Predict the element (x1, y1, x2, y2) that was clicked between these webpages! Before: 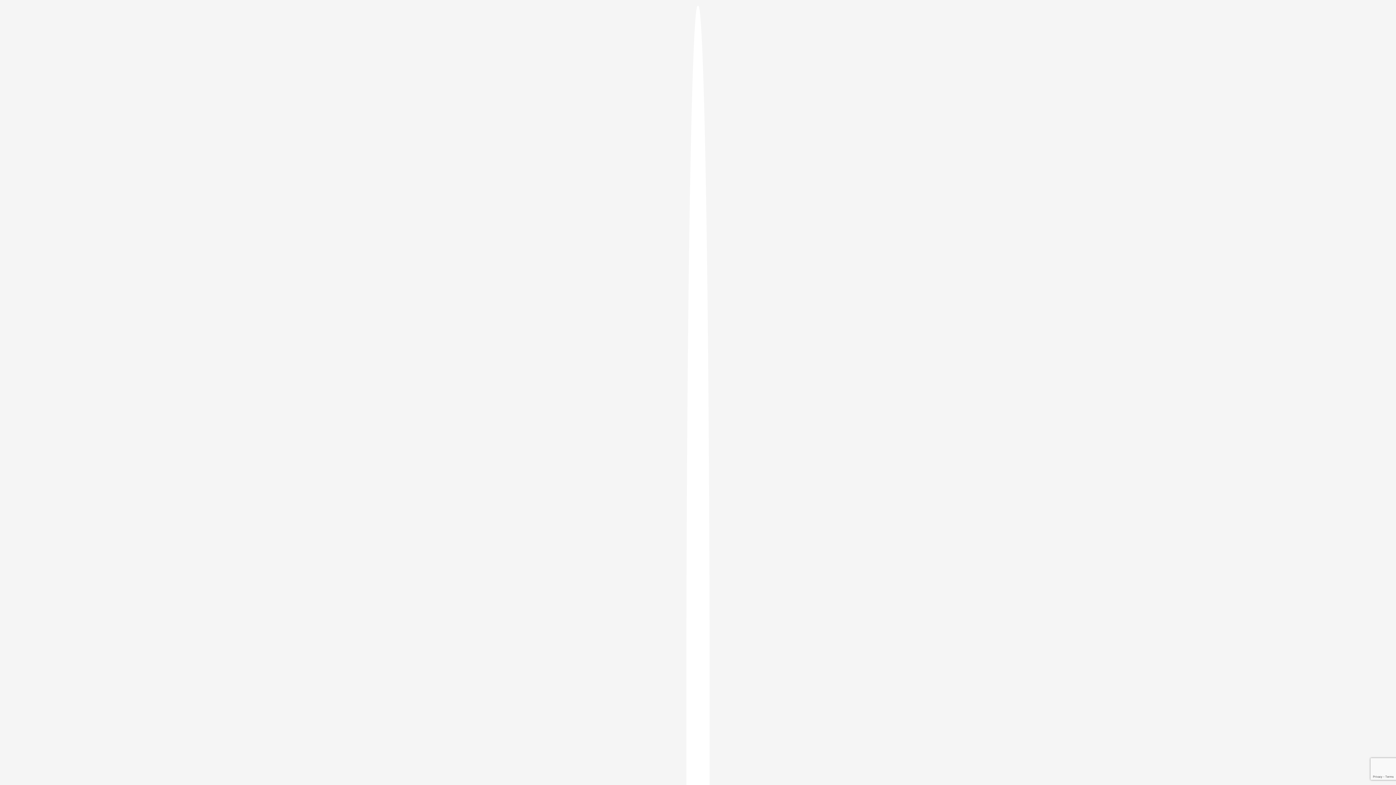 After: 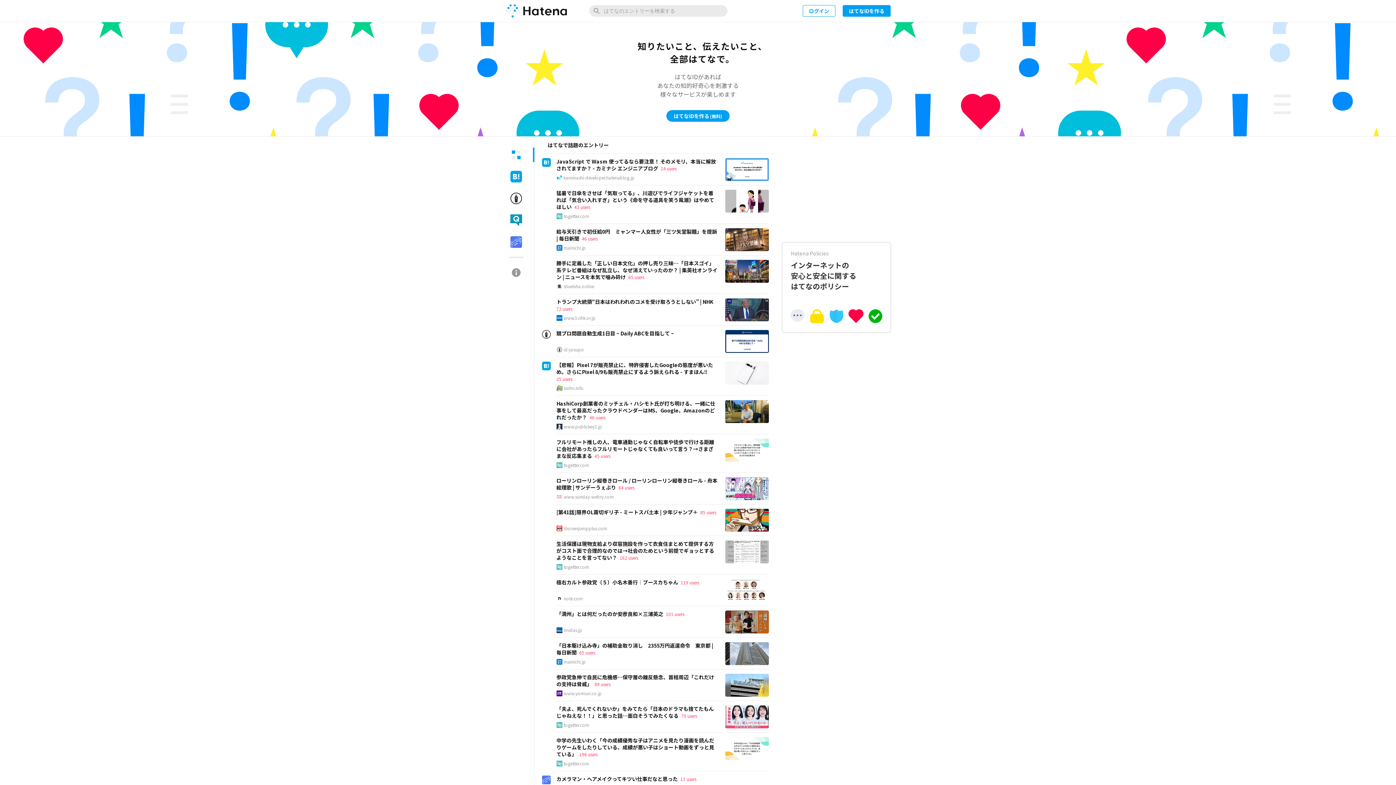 Action: bbox: (686, 5, 709, 1405)